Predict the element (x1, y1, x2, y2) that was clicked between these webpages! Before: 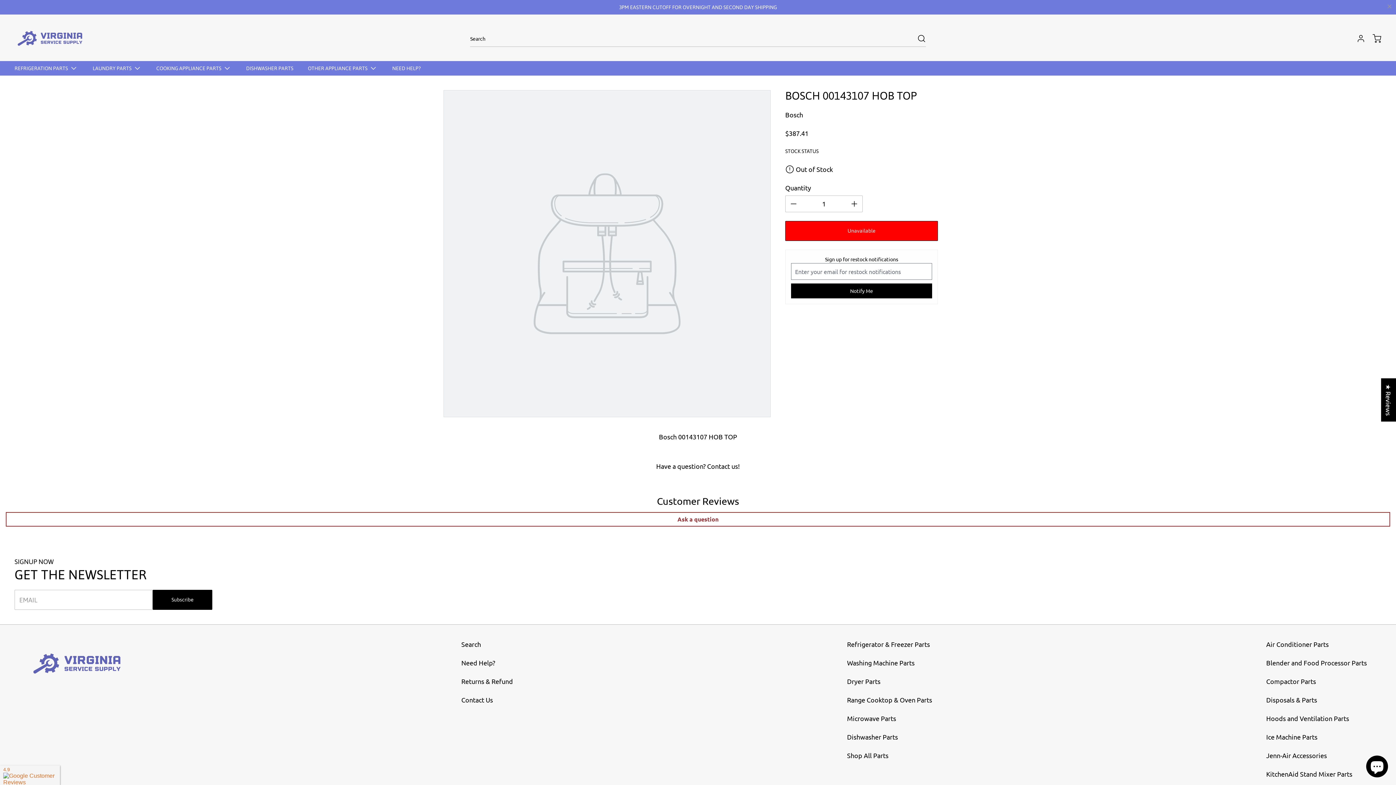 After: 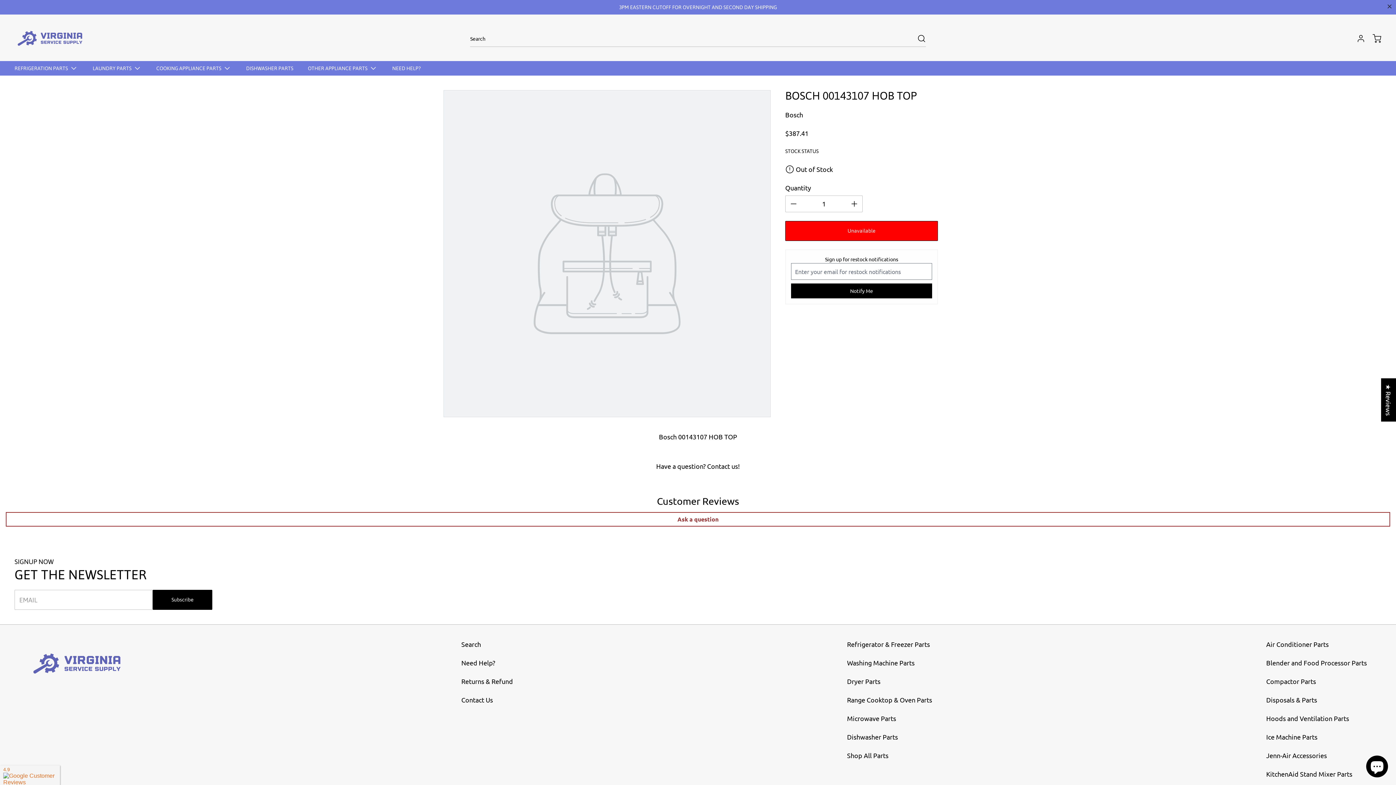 Action: bbox: (1383, 0, 1396, 12)